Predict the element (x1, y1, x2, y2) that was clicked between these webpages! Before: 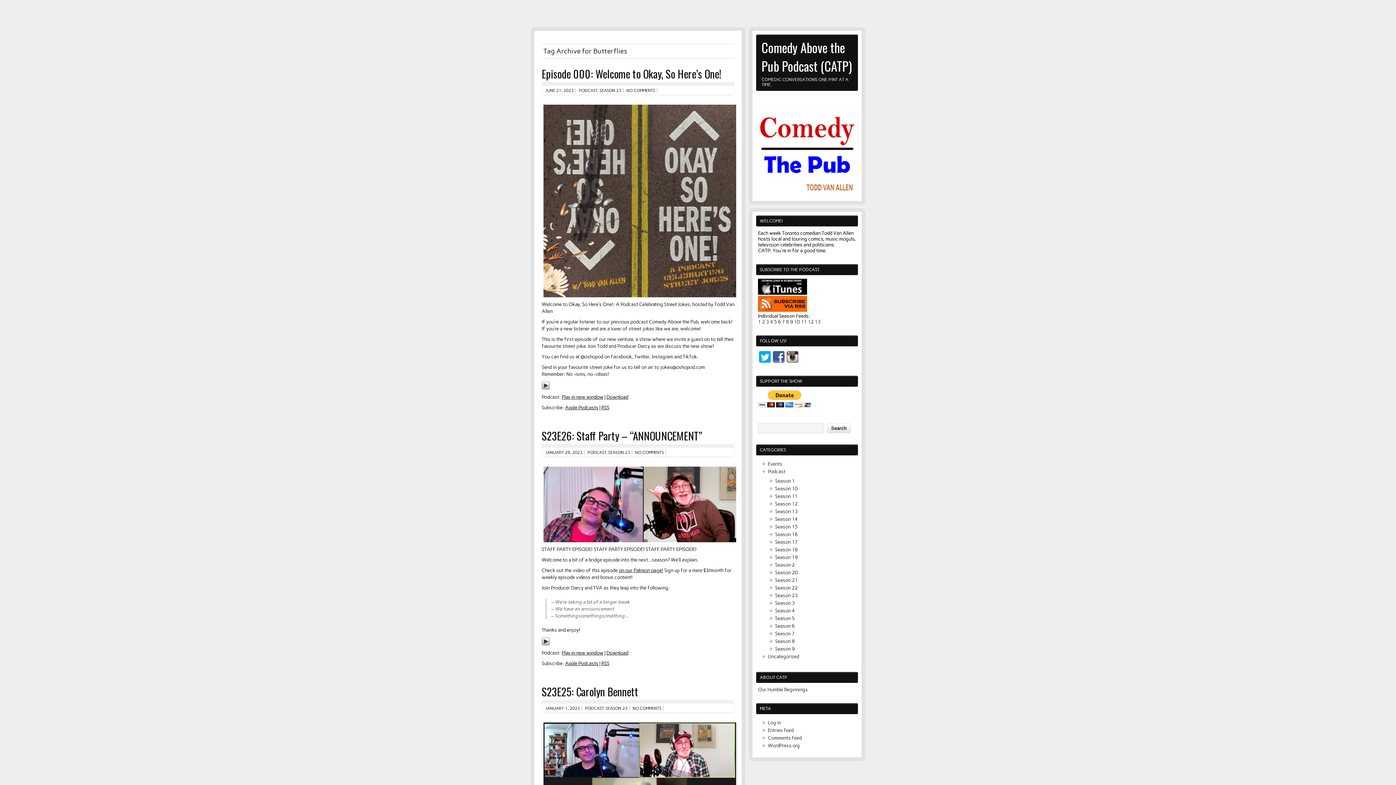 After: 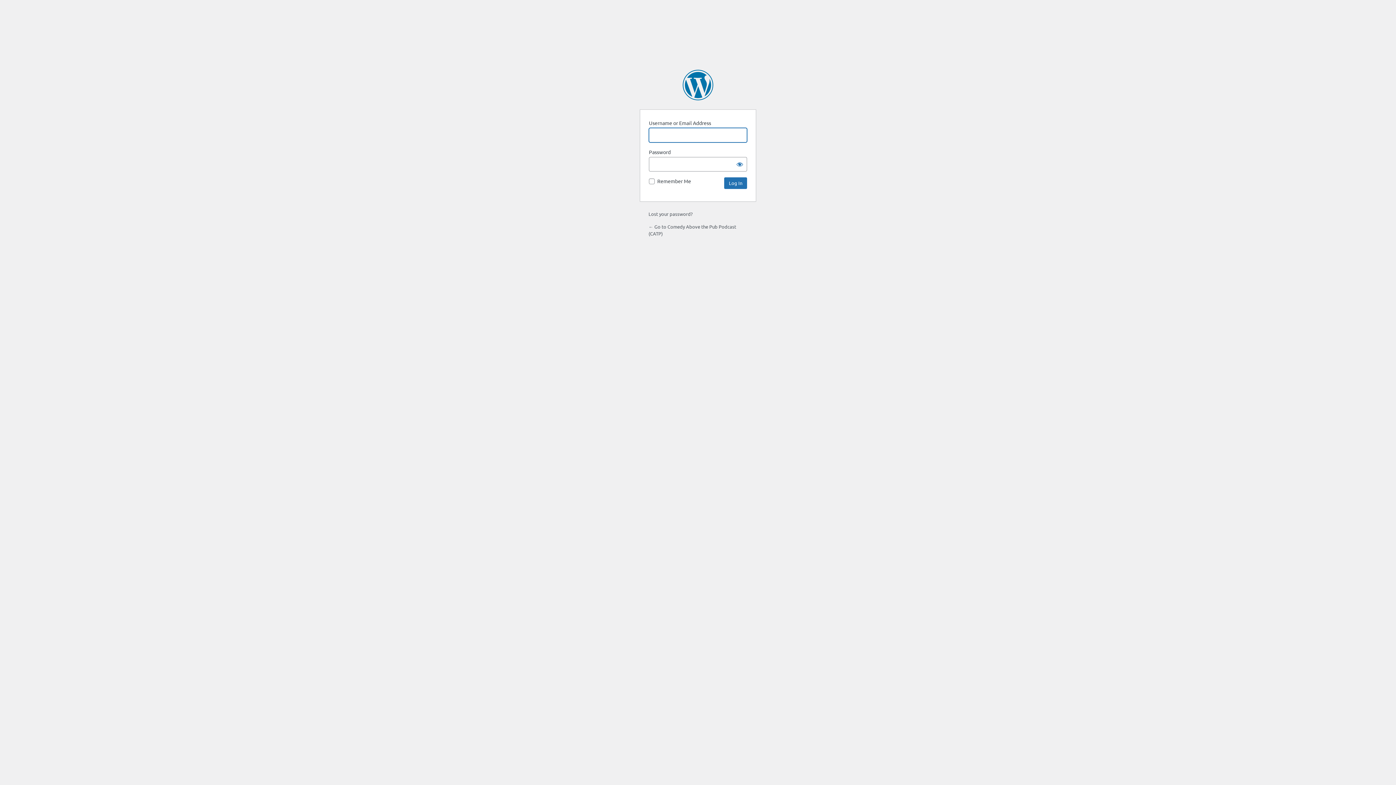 Action: bbox: (768, 720, 781, 725) label: Log in